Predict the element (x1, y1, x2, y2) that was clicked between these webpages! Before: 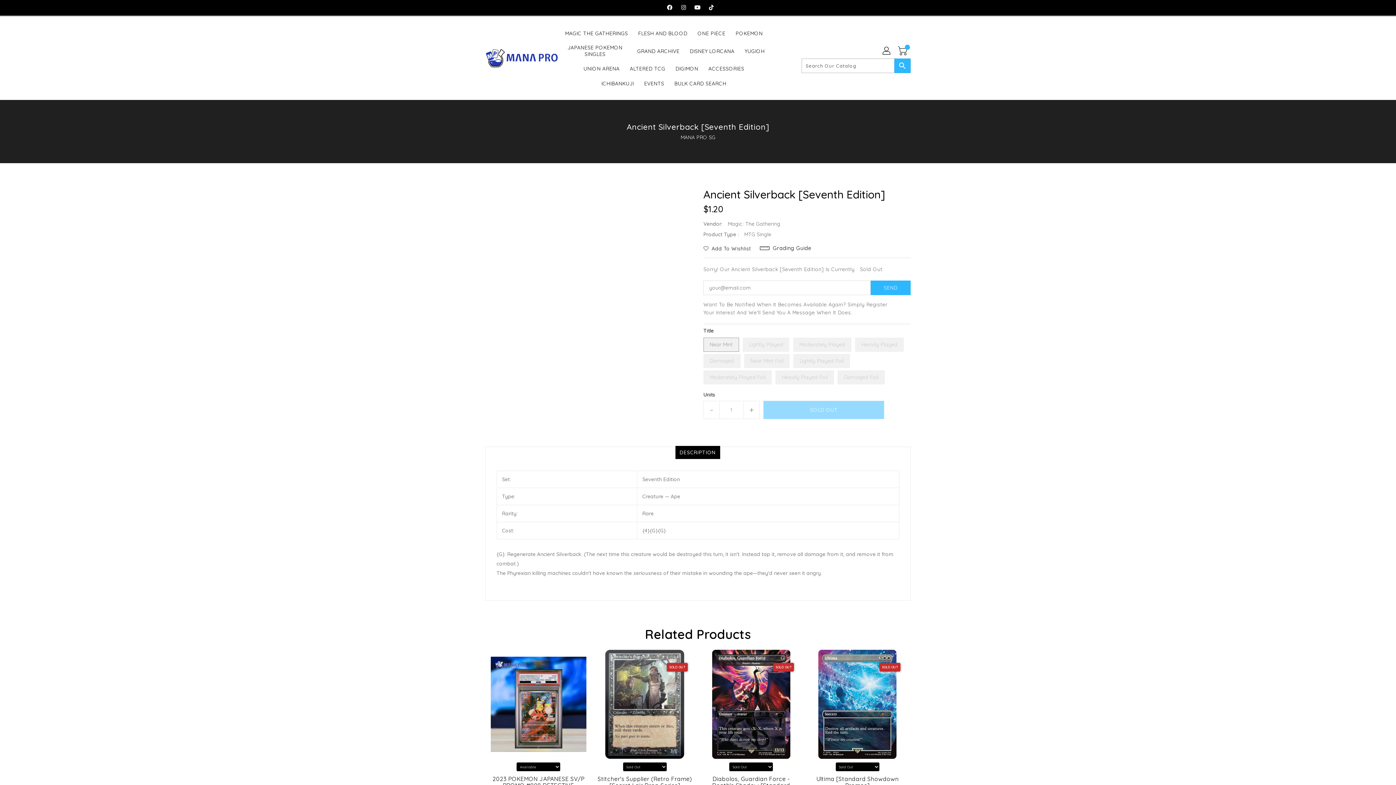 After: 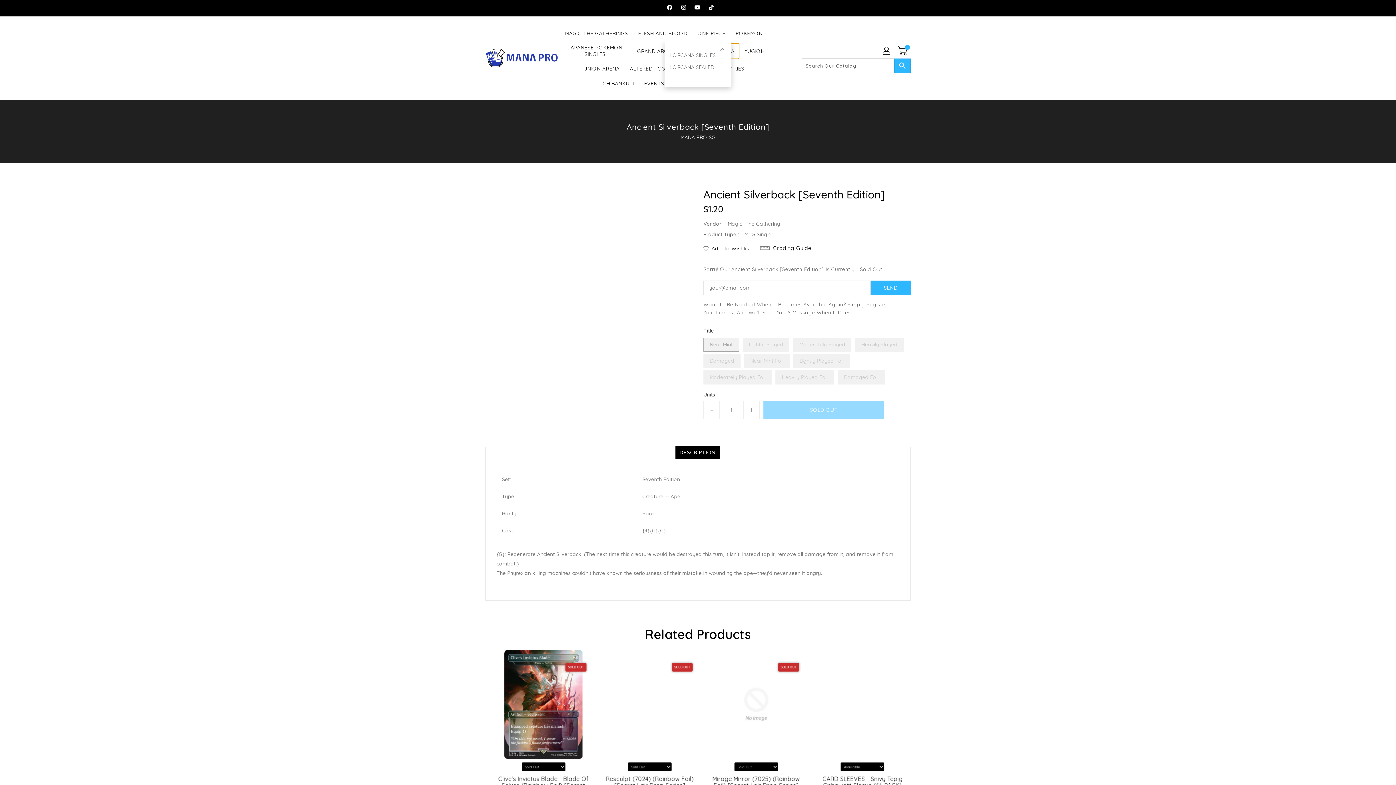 Action: label: DISNEY LORCANA bbox: (685, 43, 739, 58)